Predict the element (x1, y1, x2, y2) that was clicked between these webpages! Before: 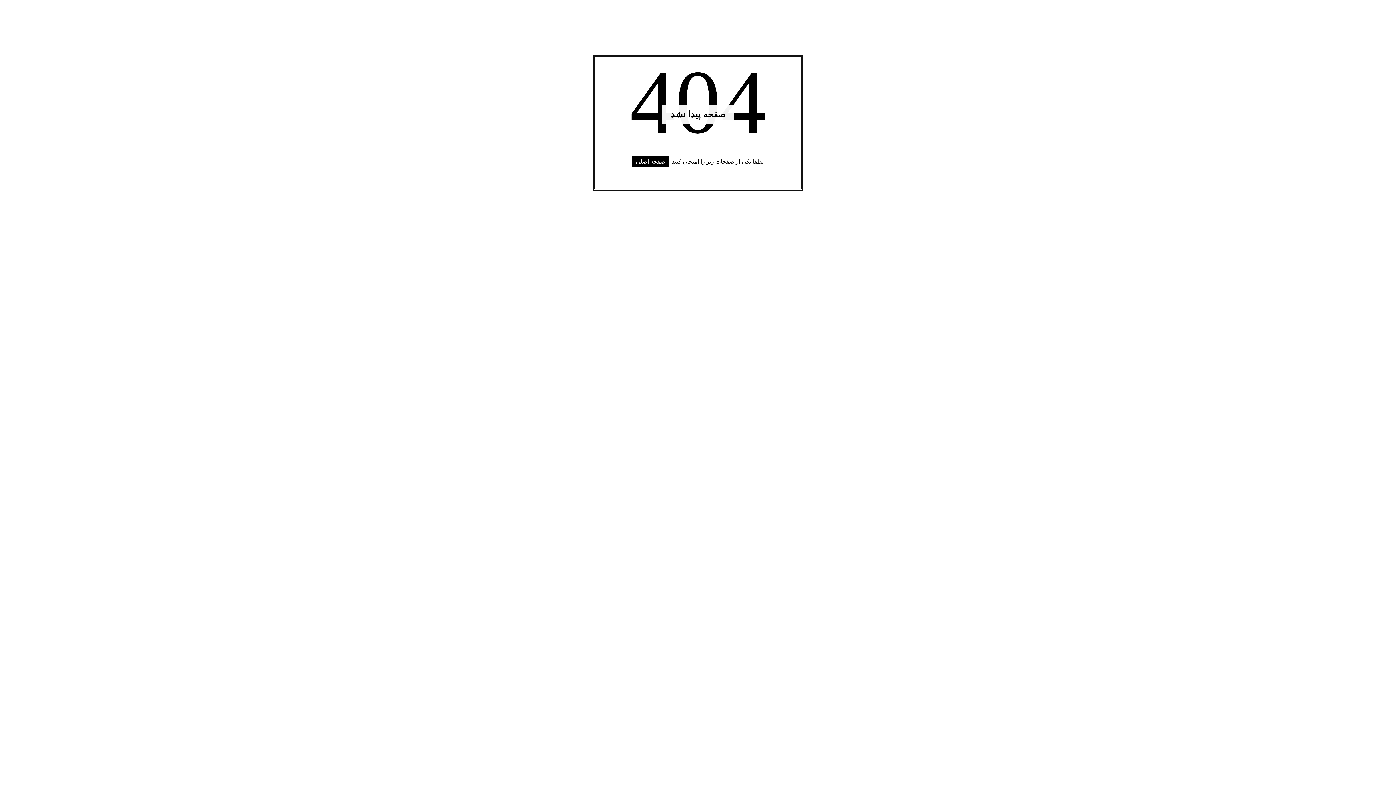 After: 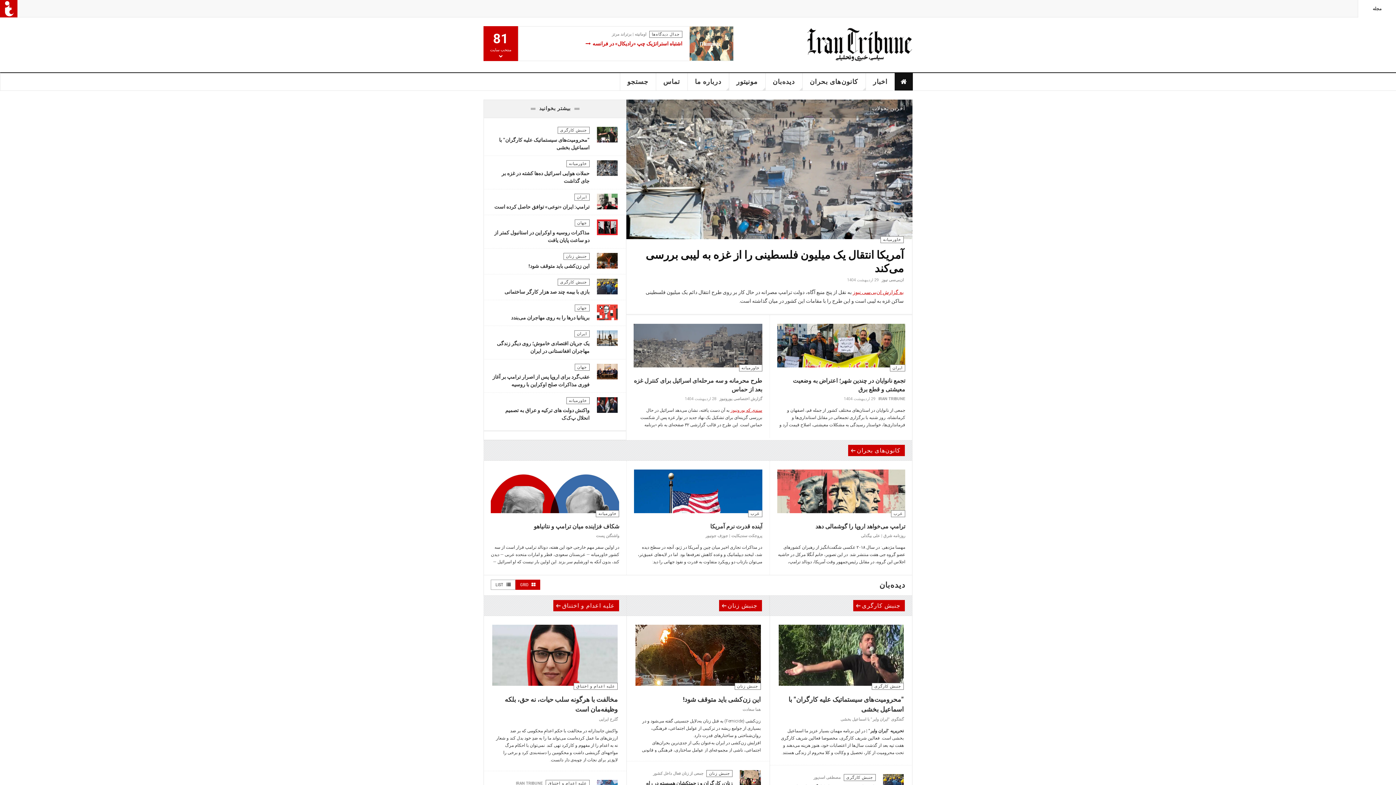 Action: label: صفحه اصلی bbox: (632, 156, 669, 166)